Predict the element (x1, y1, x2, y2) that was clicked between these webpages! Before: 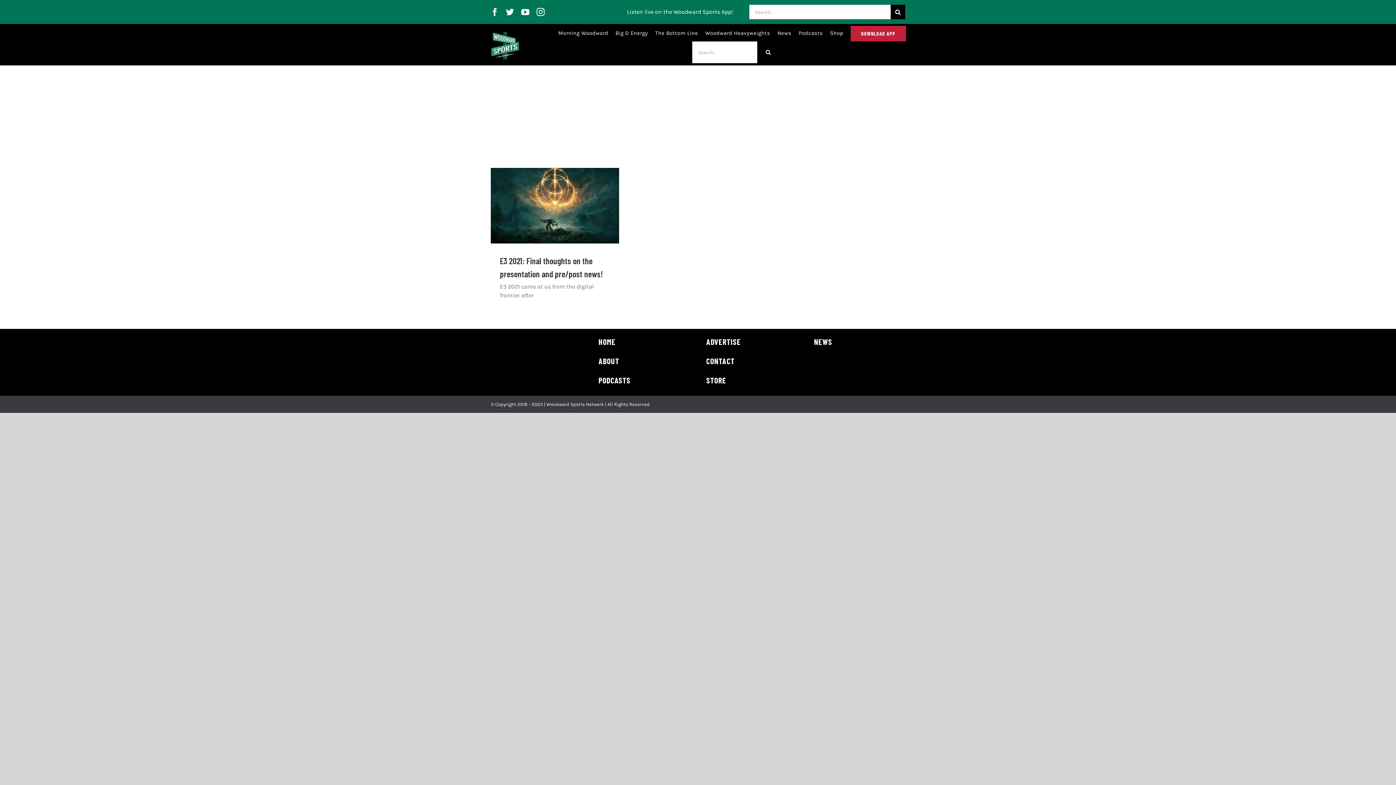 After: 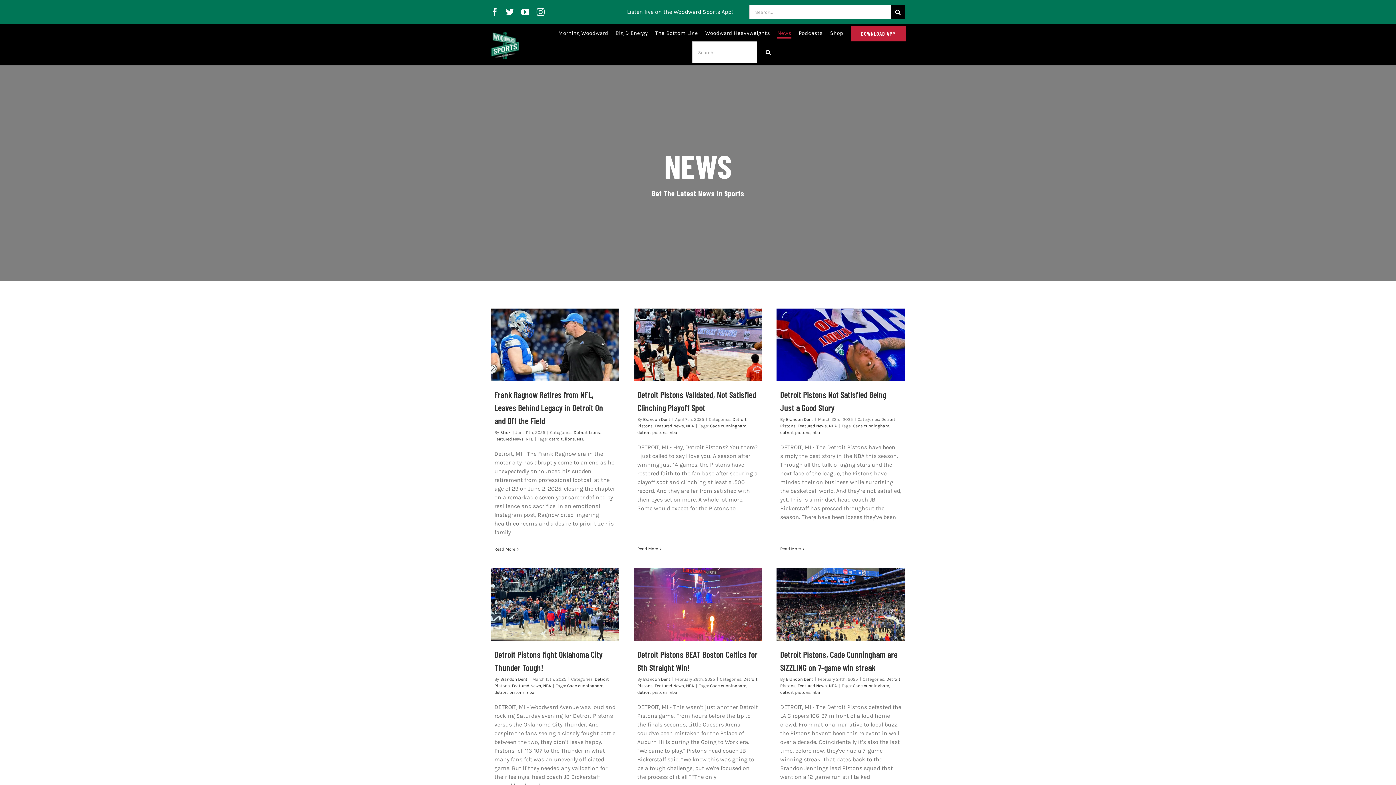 Action: bbox: (777, 28, 791, 38) label: News